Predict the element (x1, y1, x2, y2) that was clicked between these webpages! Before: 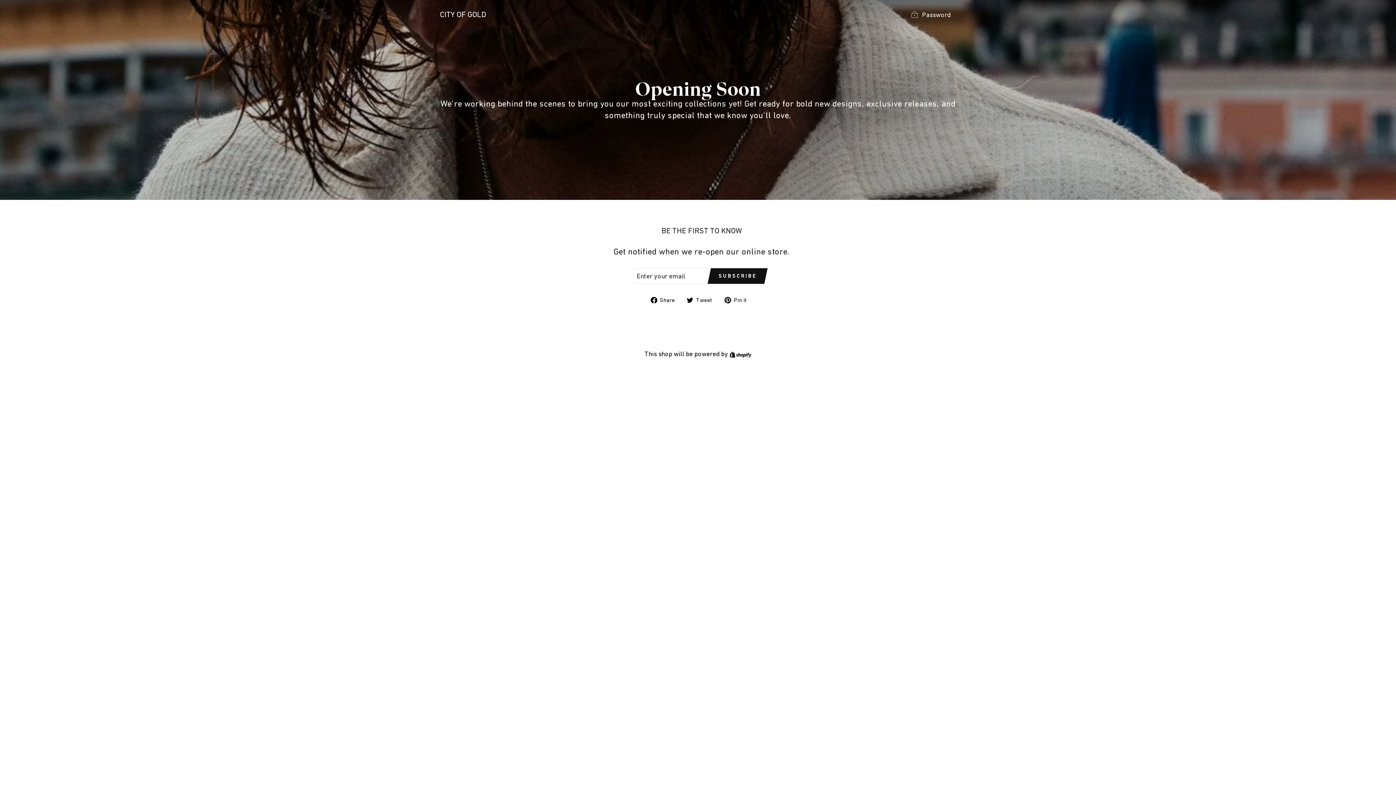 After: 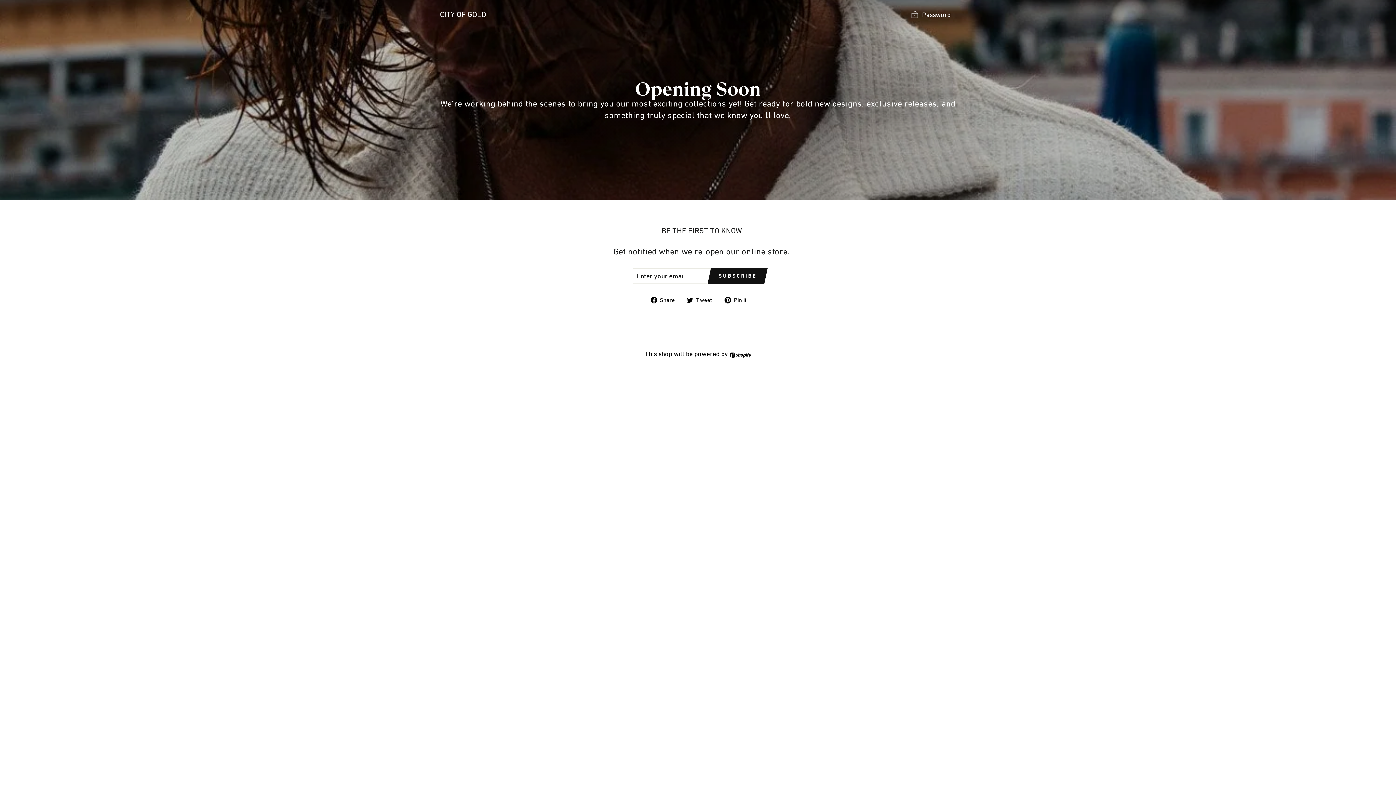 Action: label:  Pin it
Pin on Pinterest bbox: (724, 294, 752, 304)